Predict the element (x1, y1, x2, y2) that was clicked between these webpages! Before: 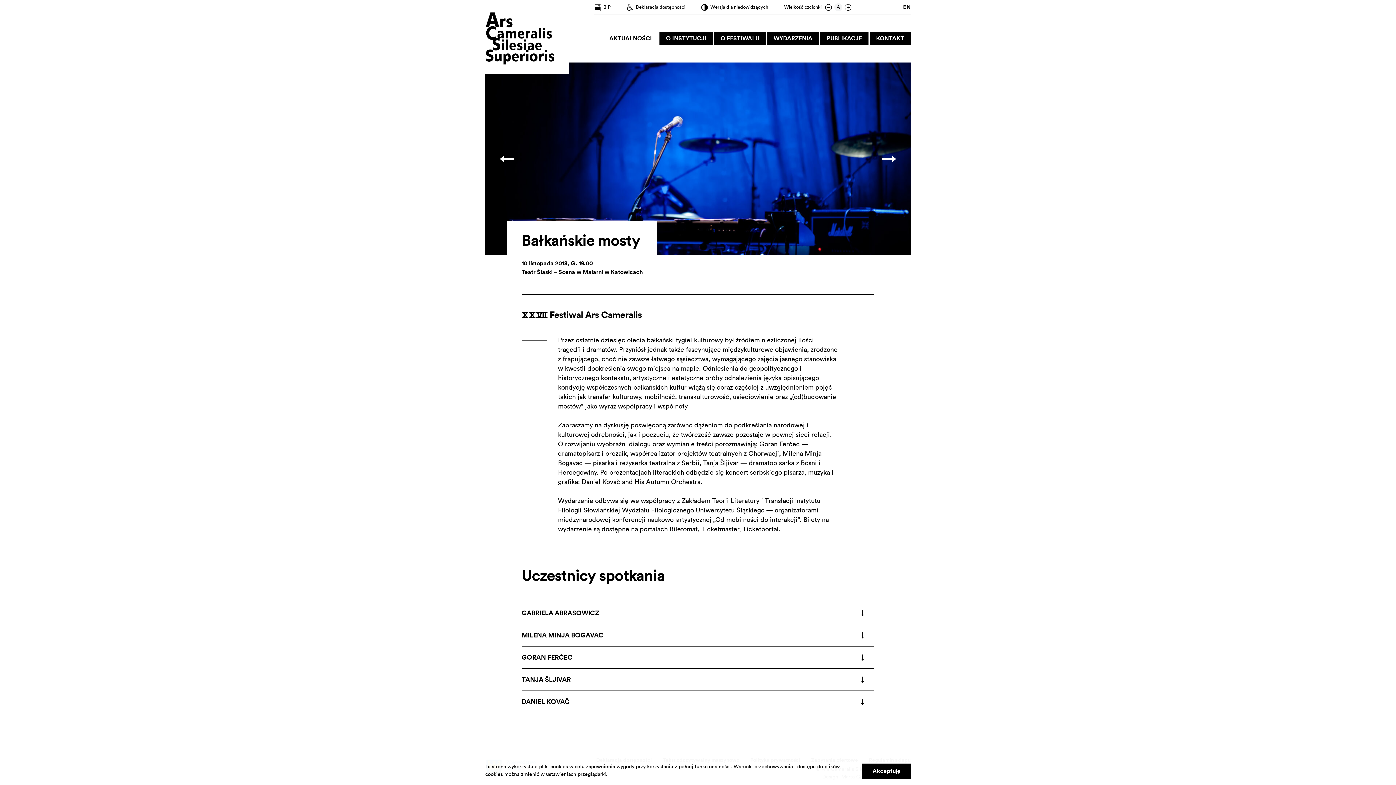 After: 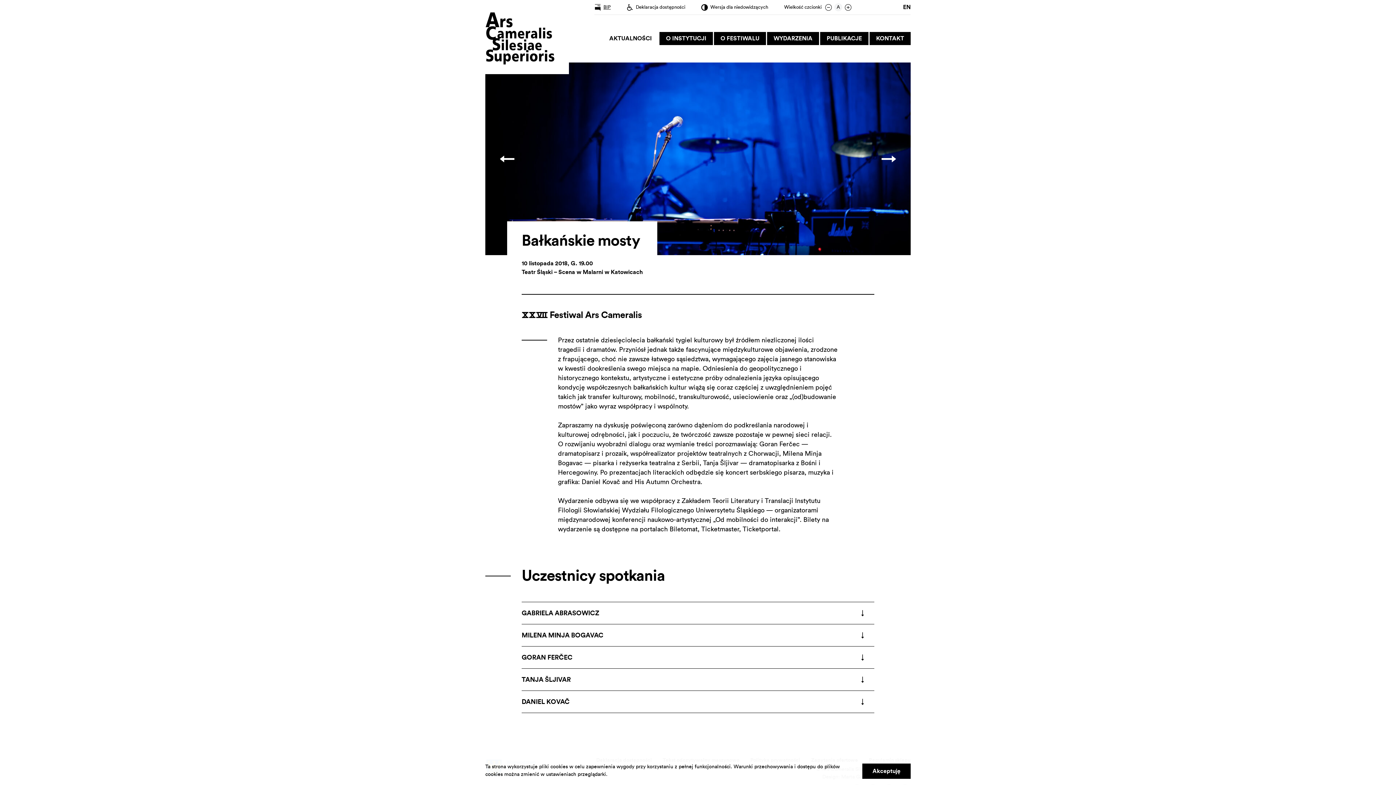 Action: bbox: (594, 0, 610, 14) label: BIP